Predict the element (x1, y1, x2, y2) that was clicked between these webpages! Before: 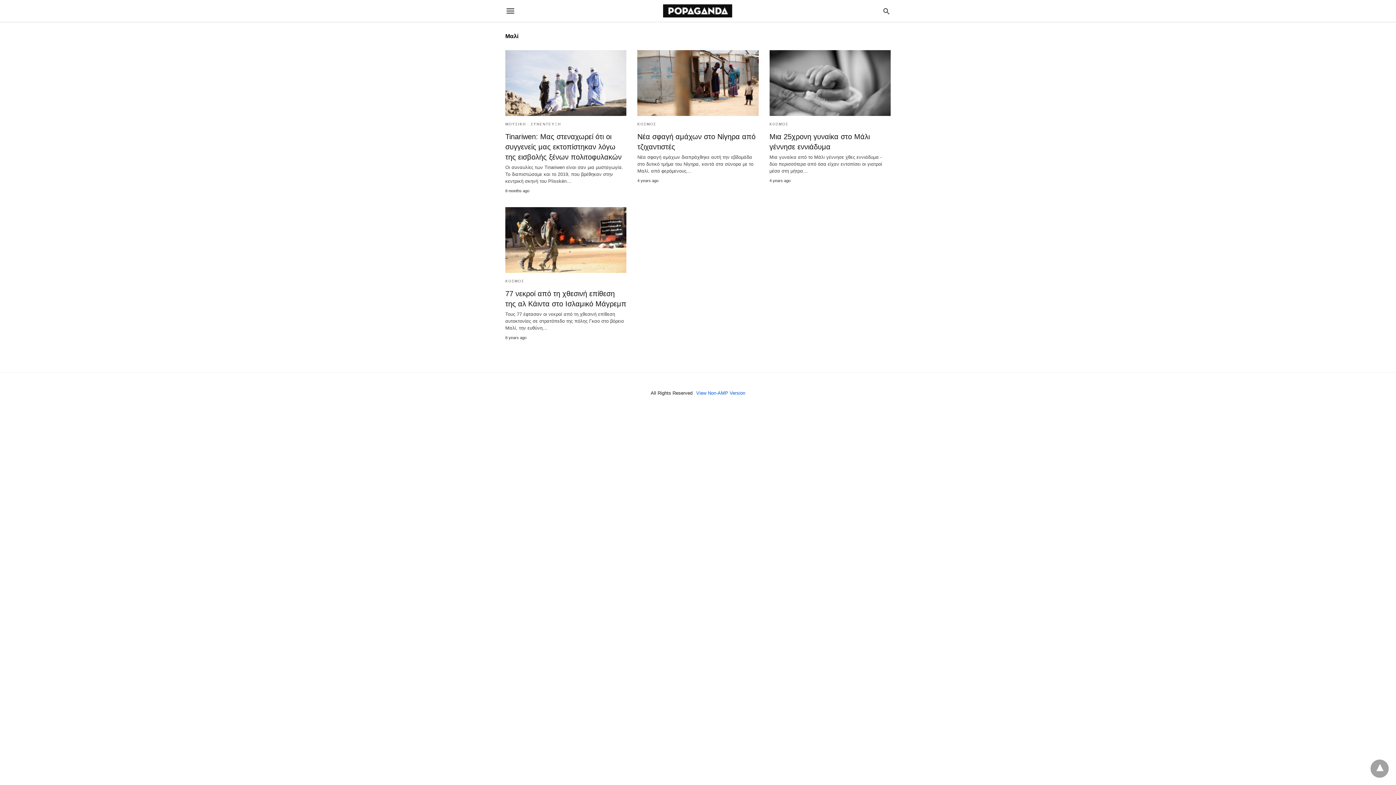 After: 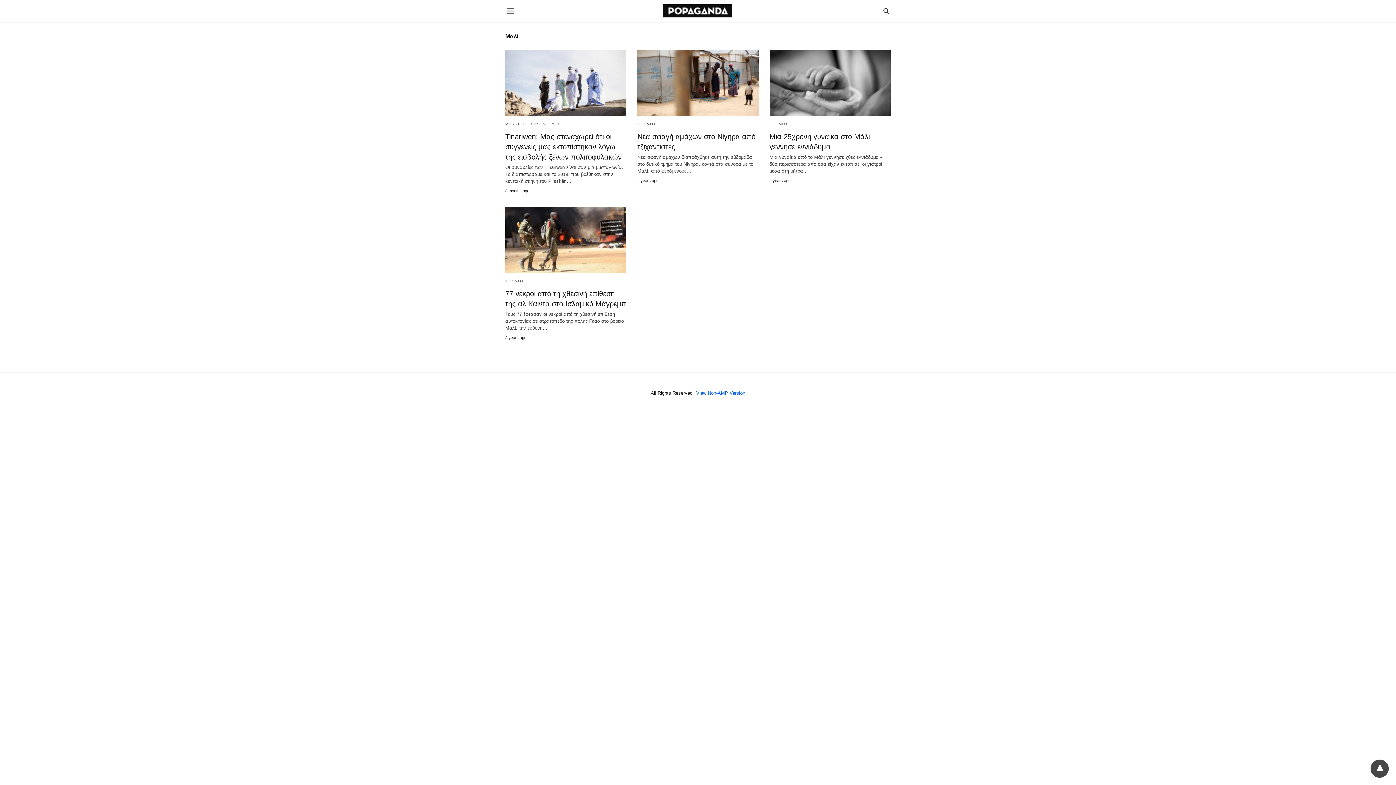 Action: bbox: (1370, 760, 1389, 778)